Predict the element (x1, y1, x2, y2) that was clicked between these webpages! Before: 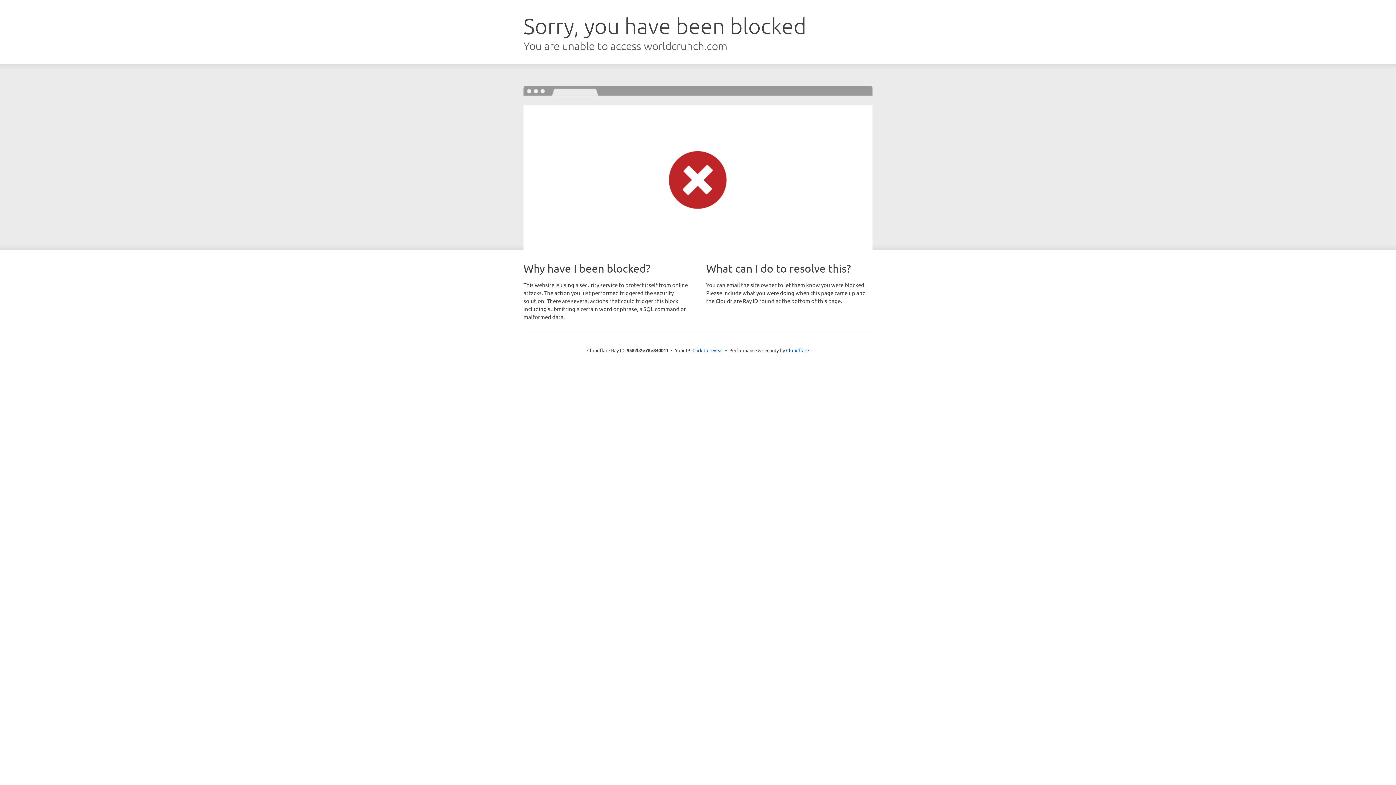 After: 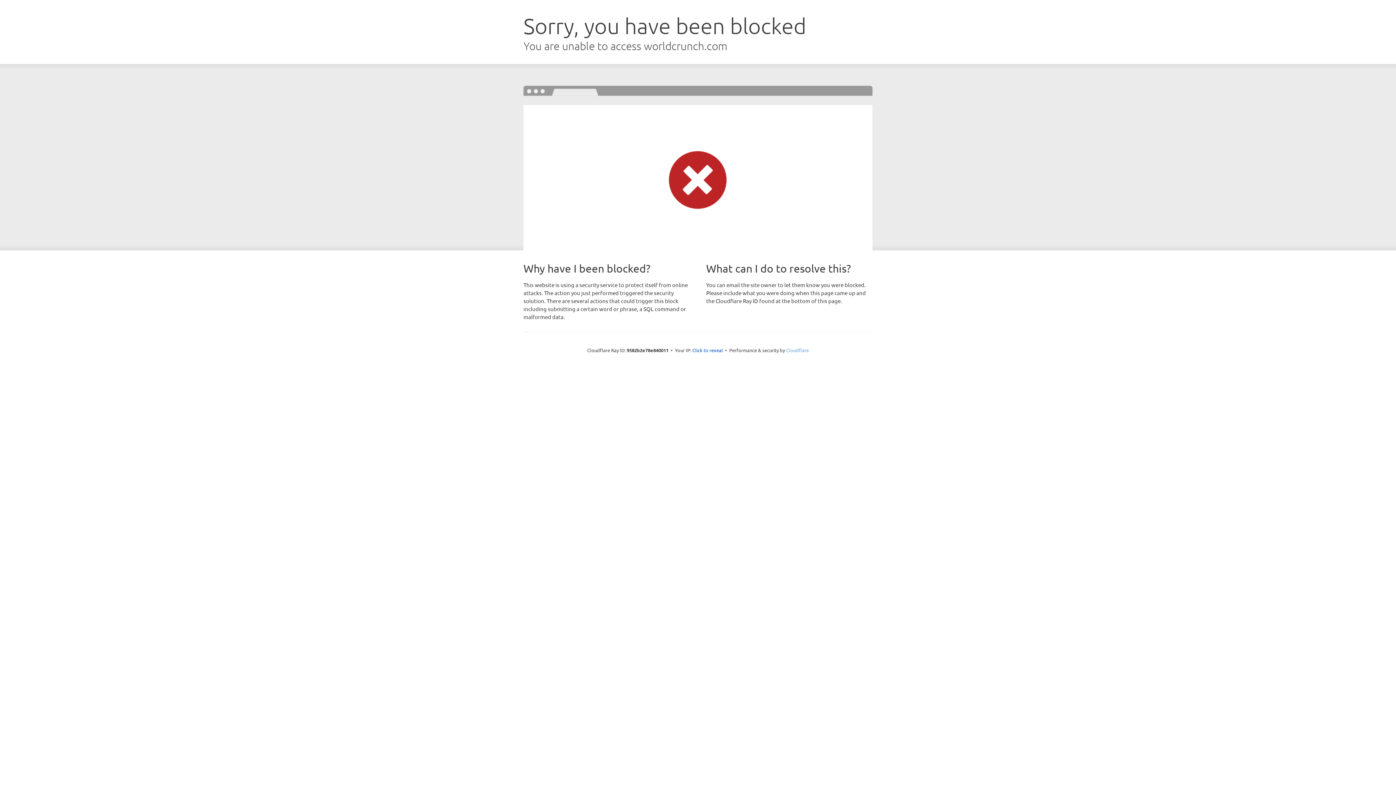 Action: bbox: (786, 347, 809, 353) label: Cloudflare